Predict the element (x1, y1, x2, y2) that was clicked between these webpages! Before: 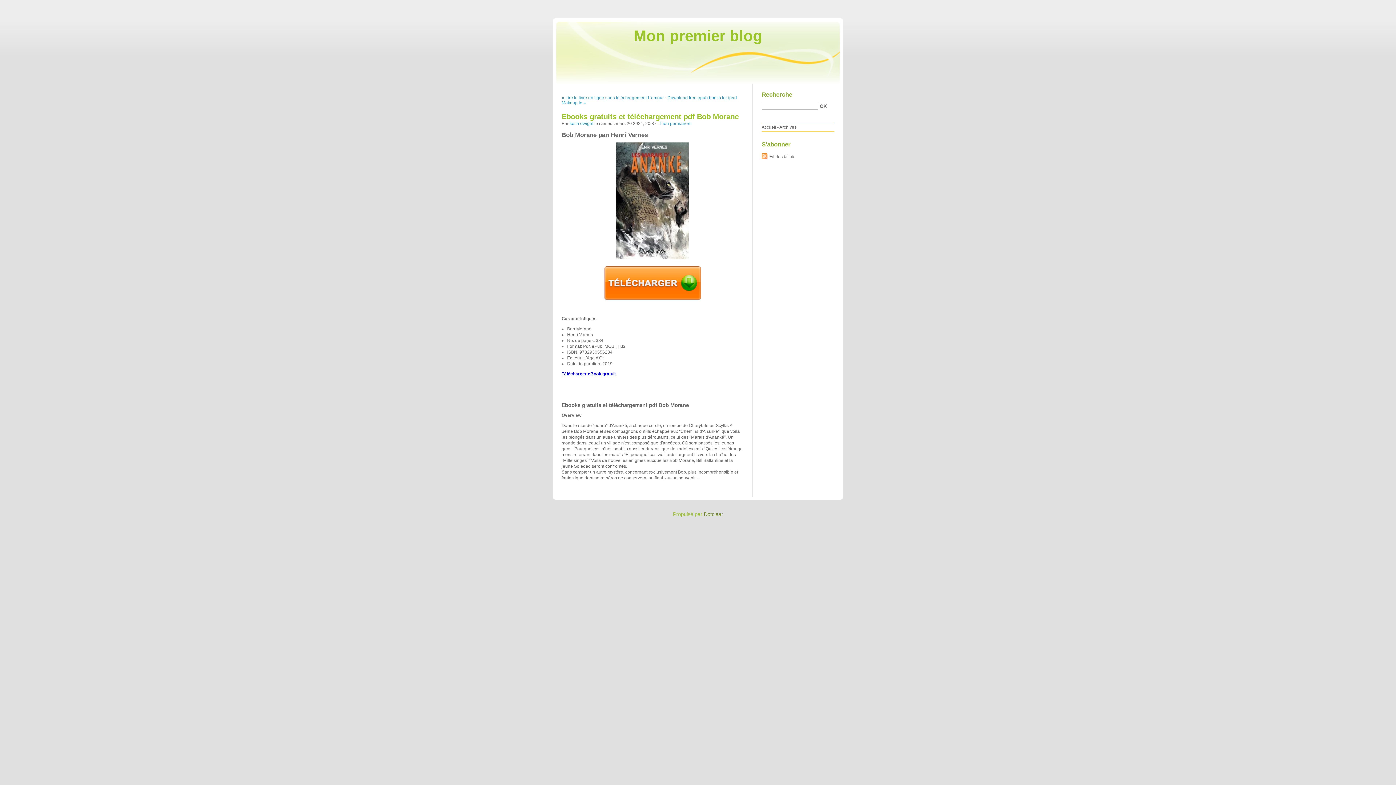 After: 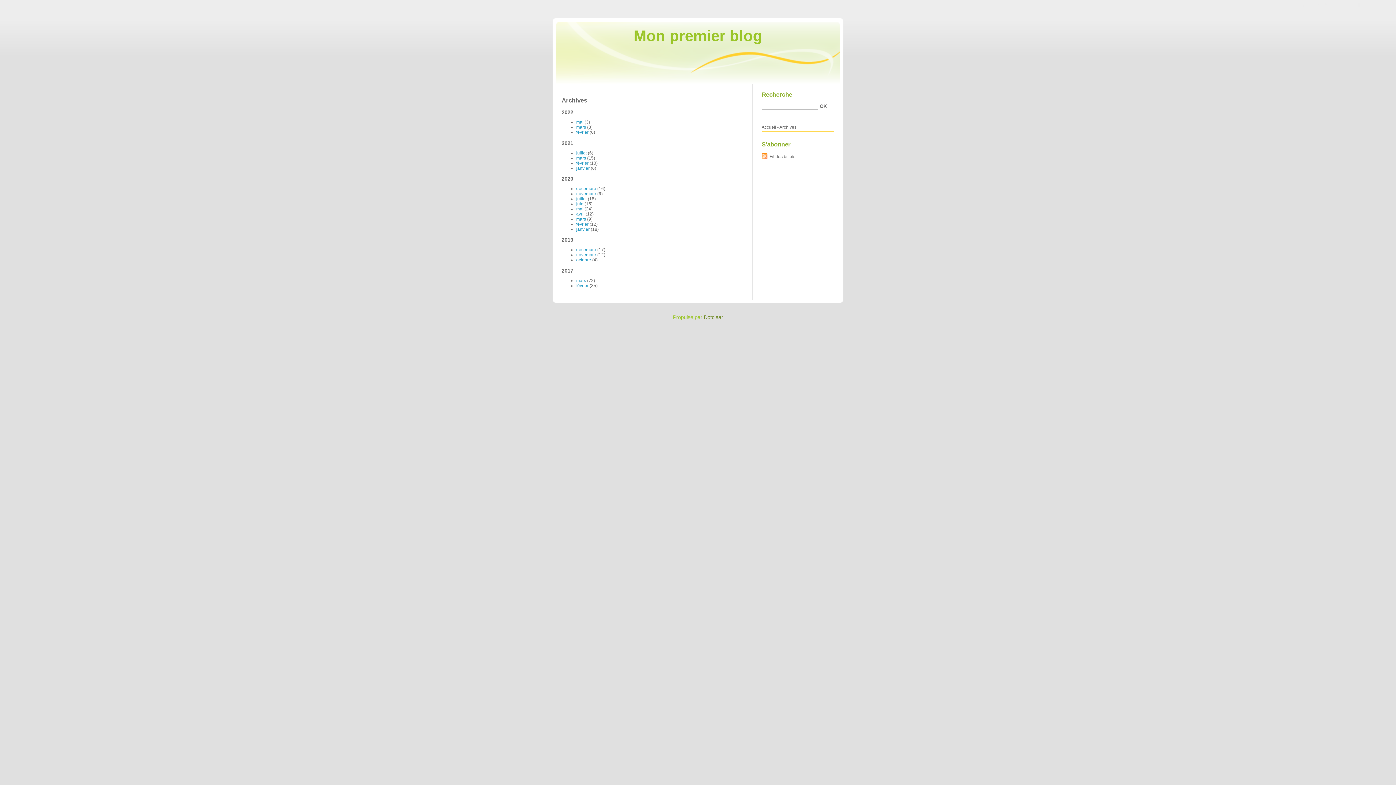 Action: bbox: (779, 124, 796, 129) label: Archives